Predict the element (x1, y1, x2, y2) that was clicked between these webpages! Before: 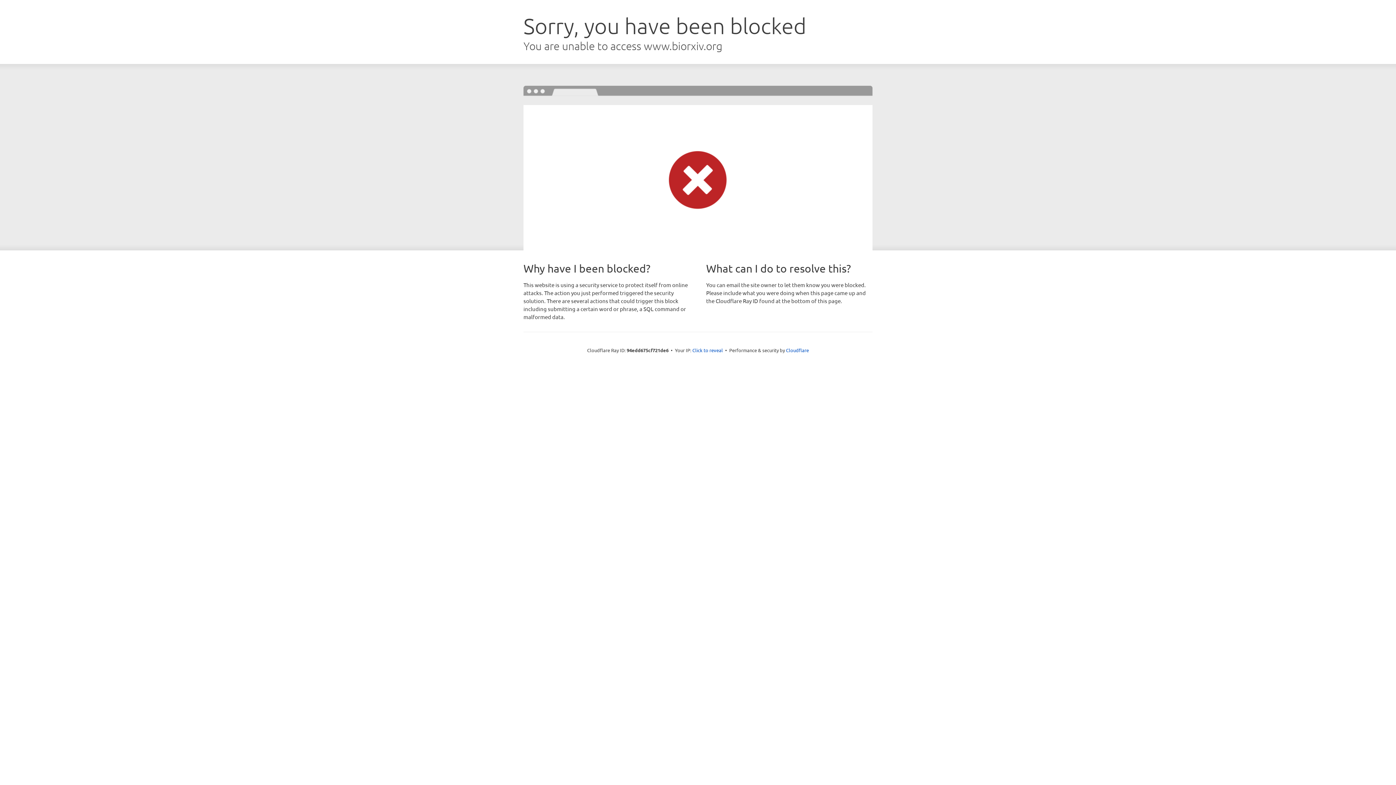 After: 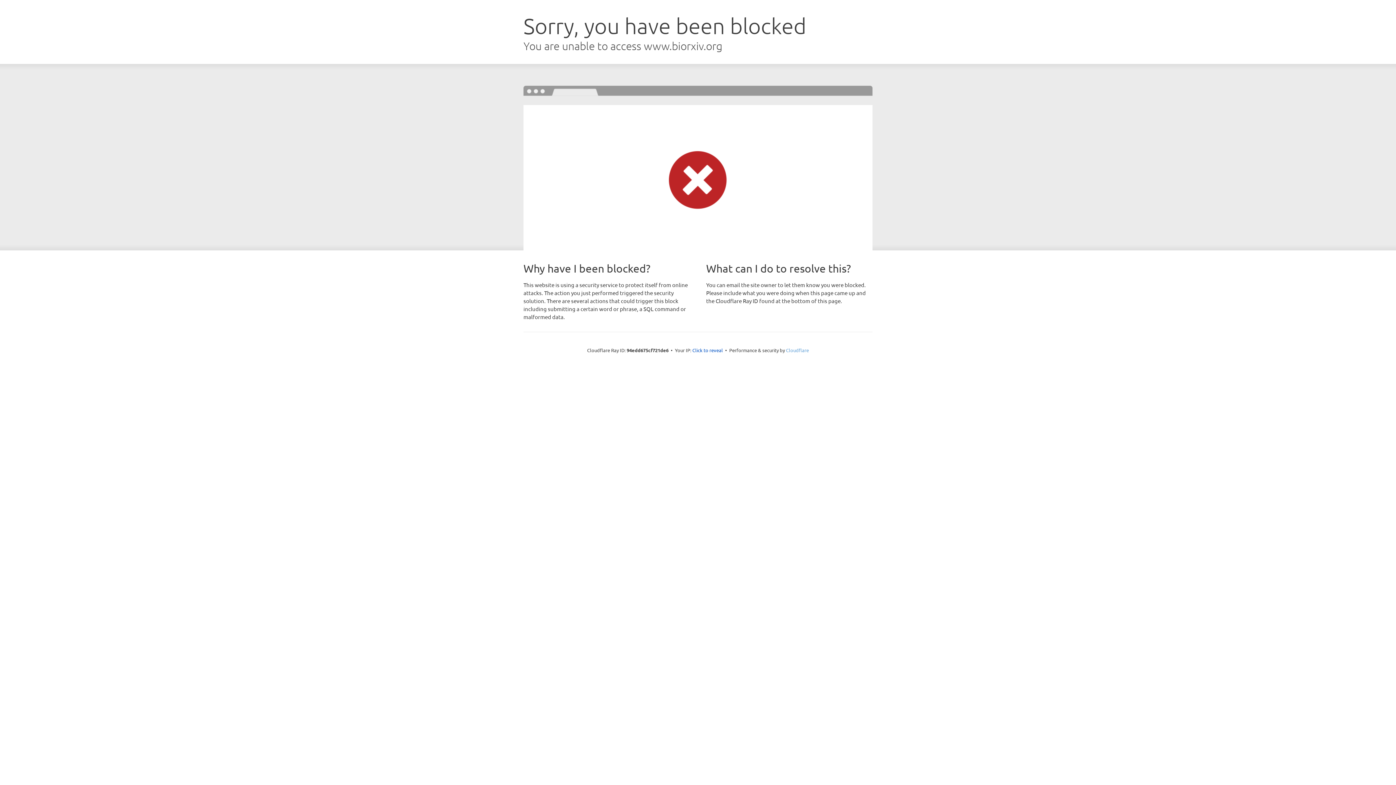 Action: bbox: (786, 347, 809, 353) label: Cloudflare